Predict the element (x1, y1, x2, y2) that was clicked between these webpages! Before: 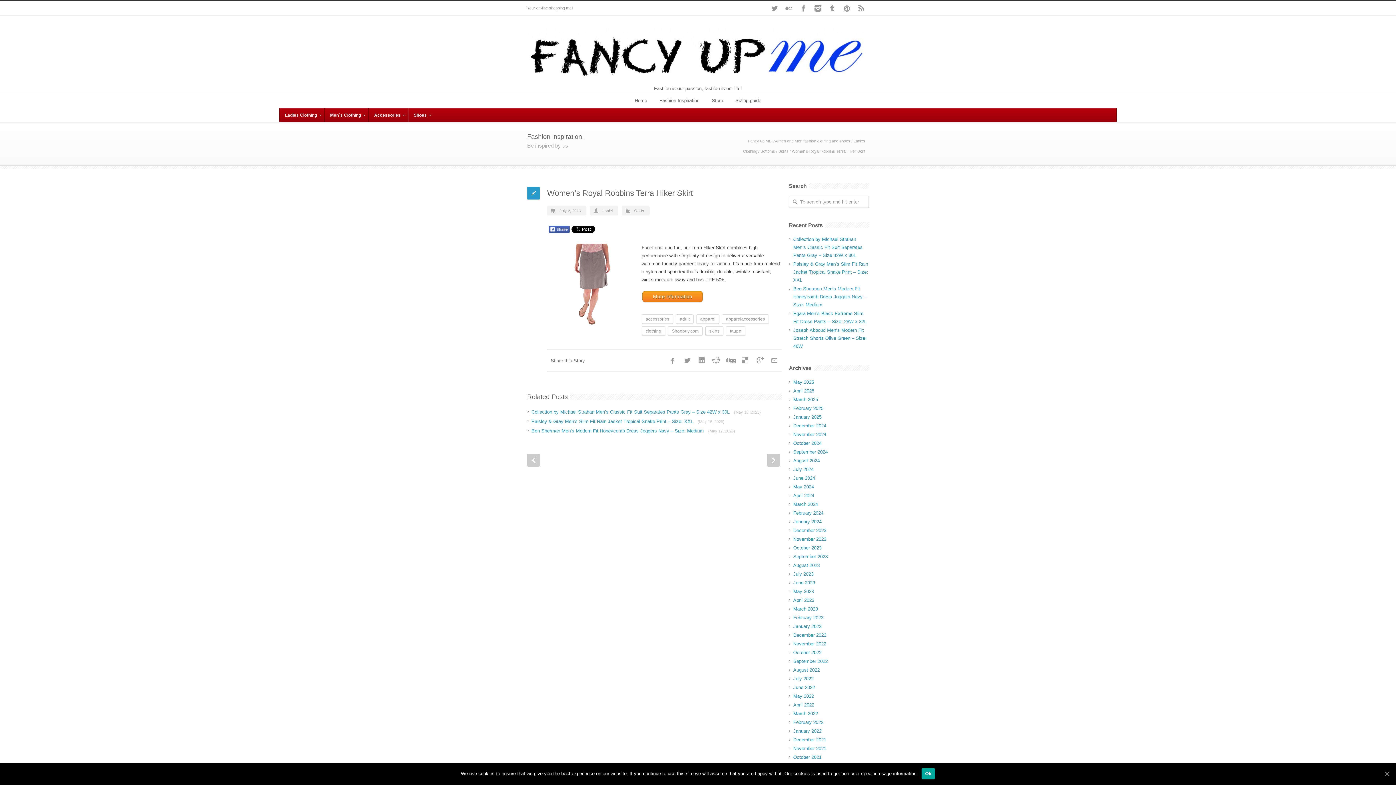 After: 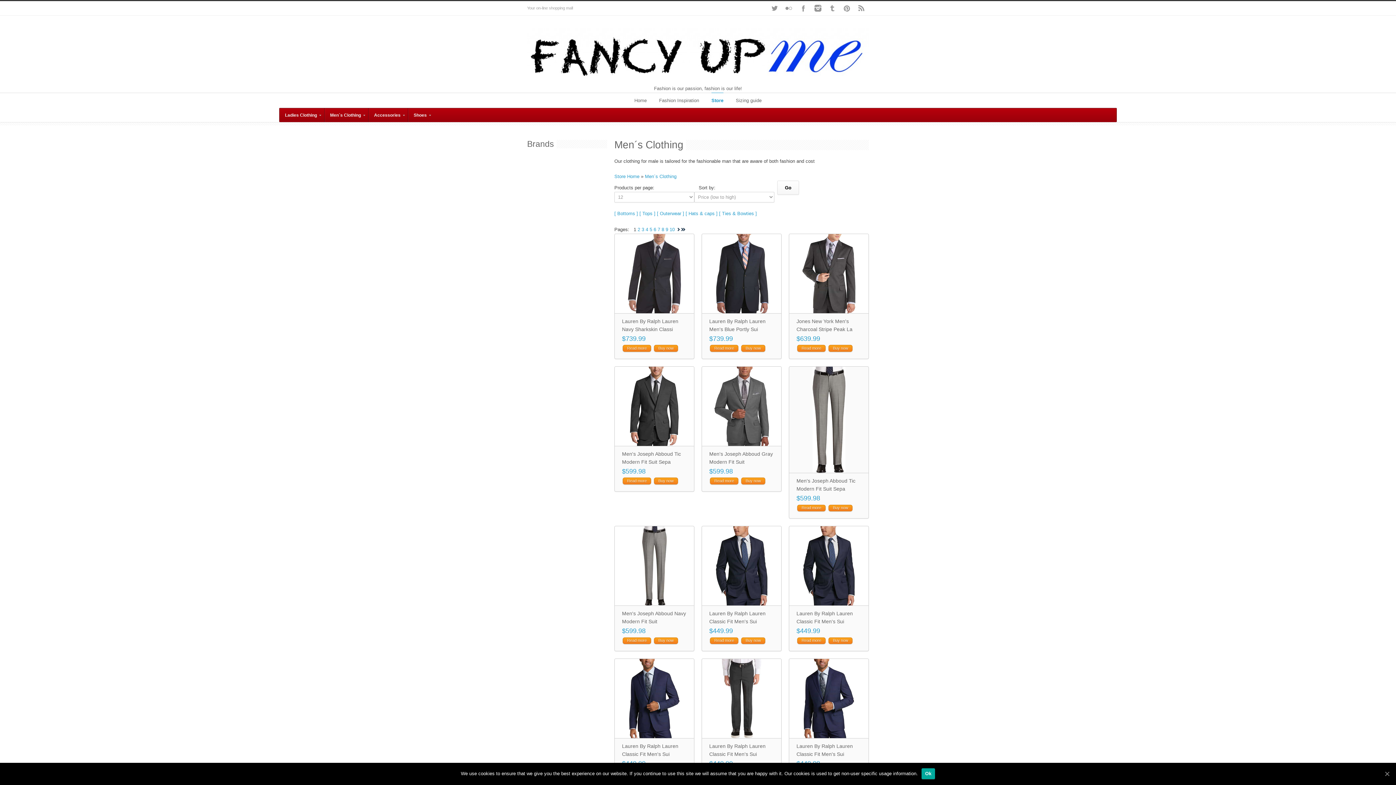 Action: label: Men´s Clothing bbox: (324, 108, 368, 122)